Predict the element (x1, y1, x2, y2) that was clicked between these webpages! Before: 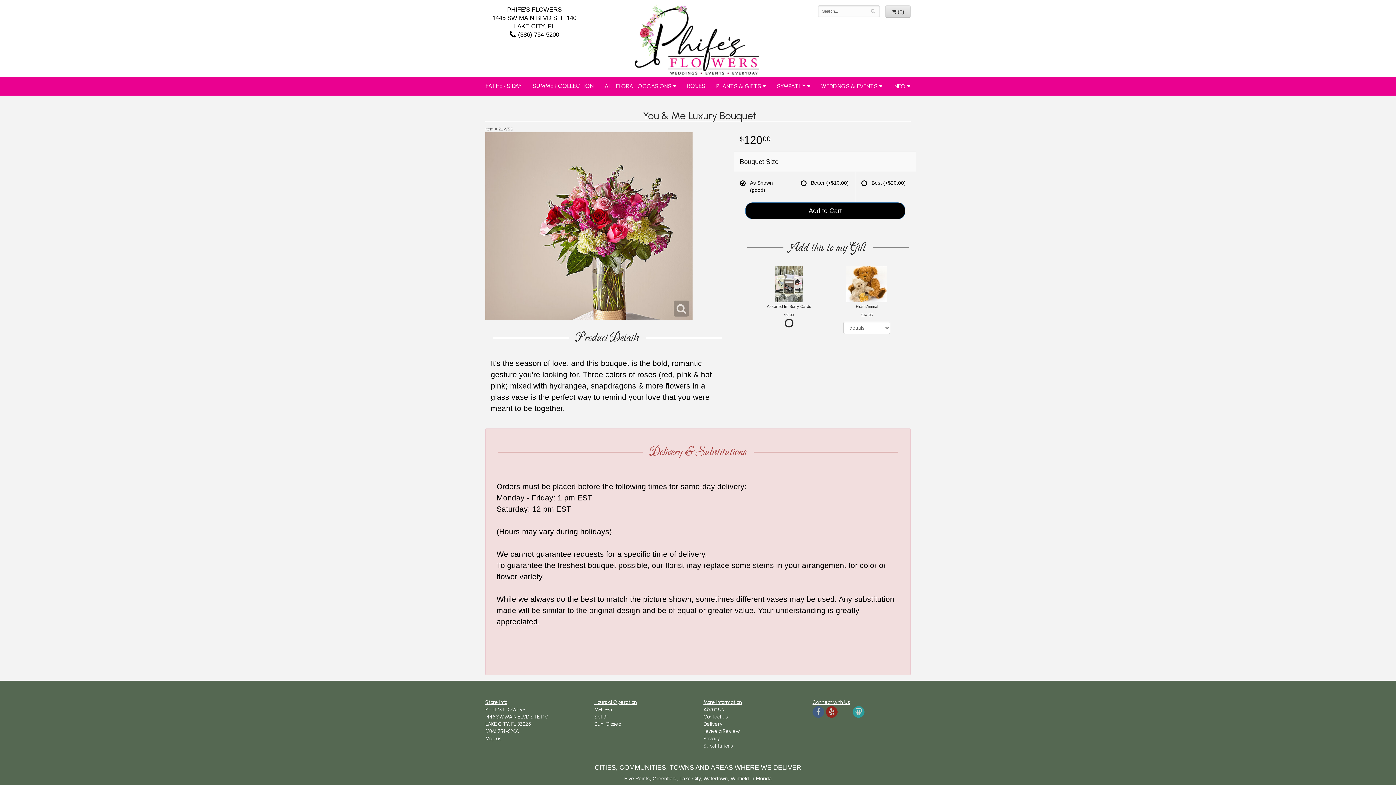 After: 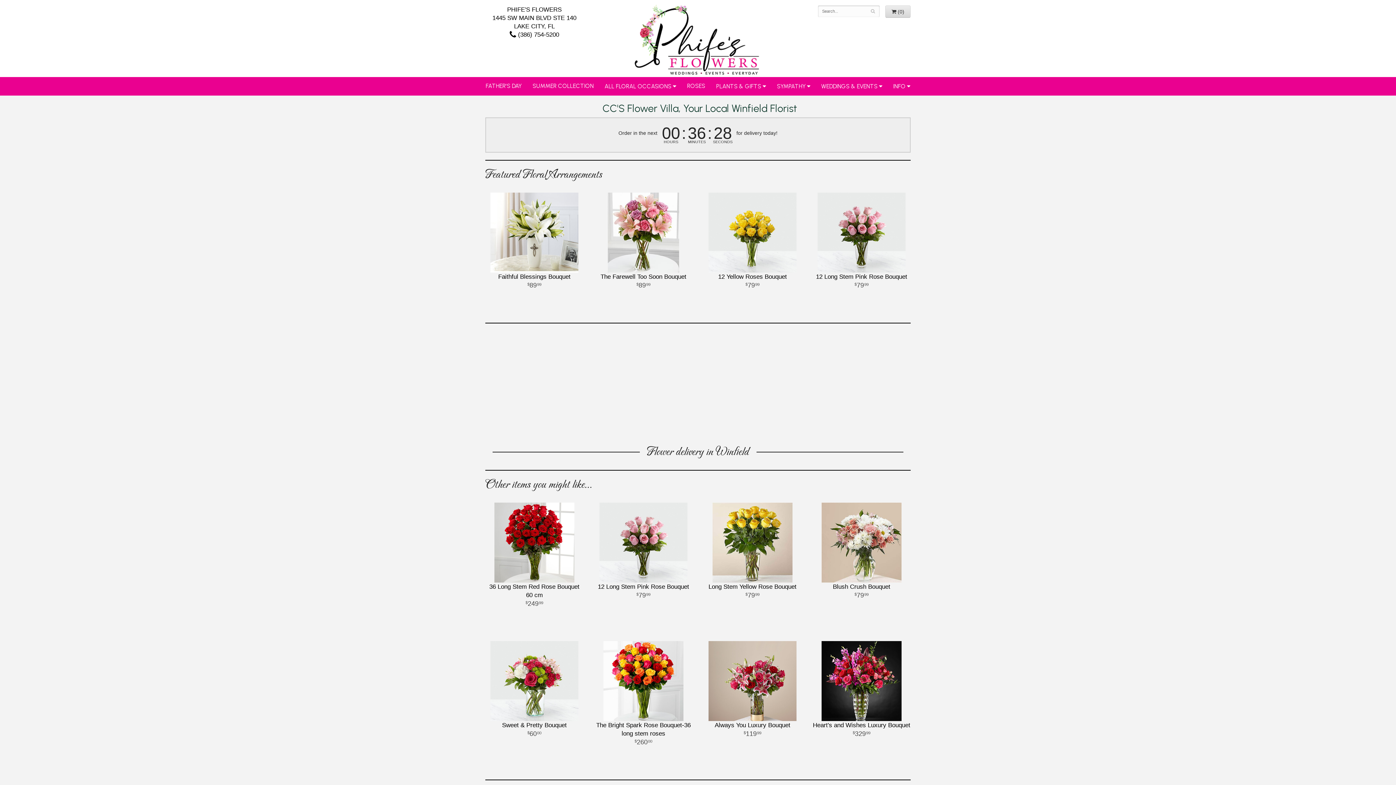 Action: bbox: (730, 776, 749, 781) label: Winfield